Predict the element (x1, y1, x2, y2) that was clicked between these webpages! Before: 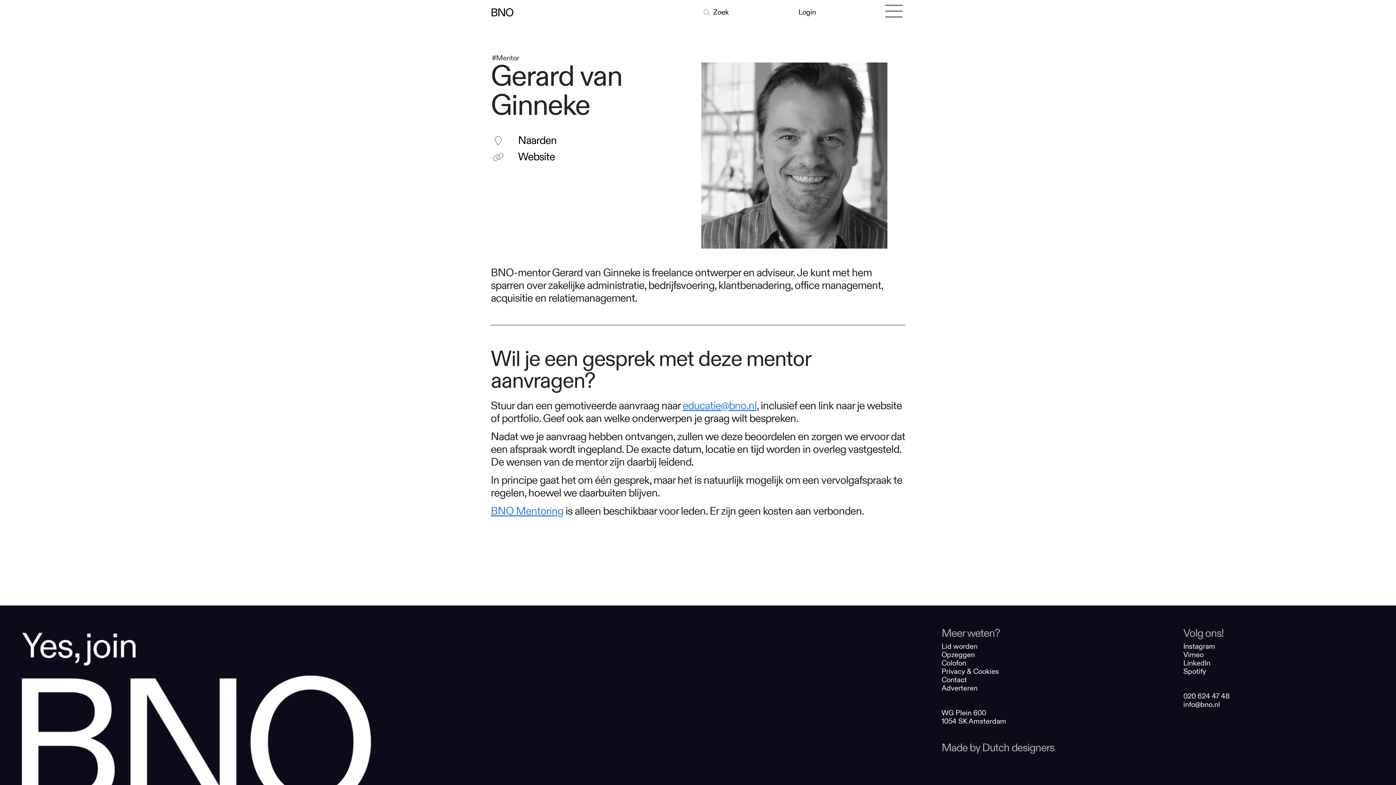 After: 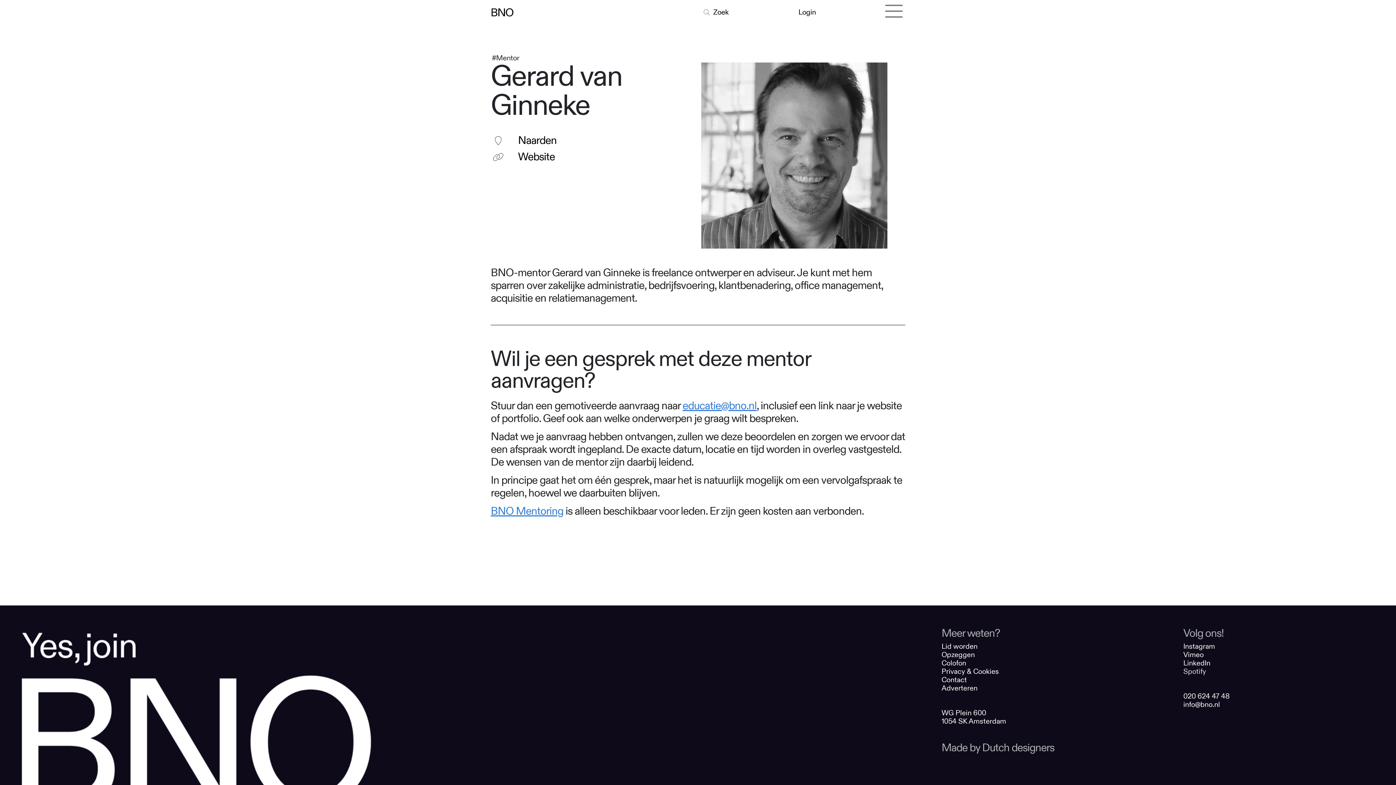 Action: label: Spotify bbox: (1183, 667, 1206, 676)